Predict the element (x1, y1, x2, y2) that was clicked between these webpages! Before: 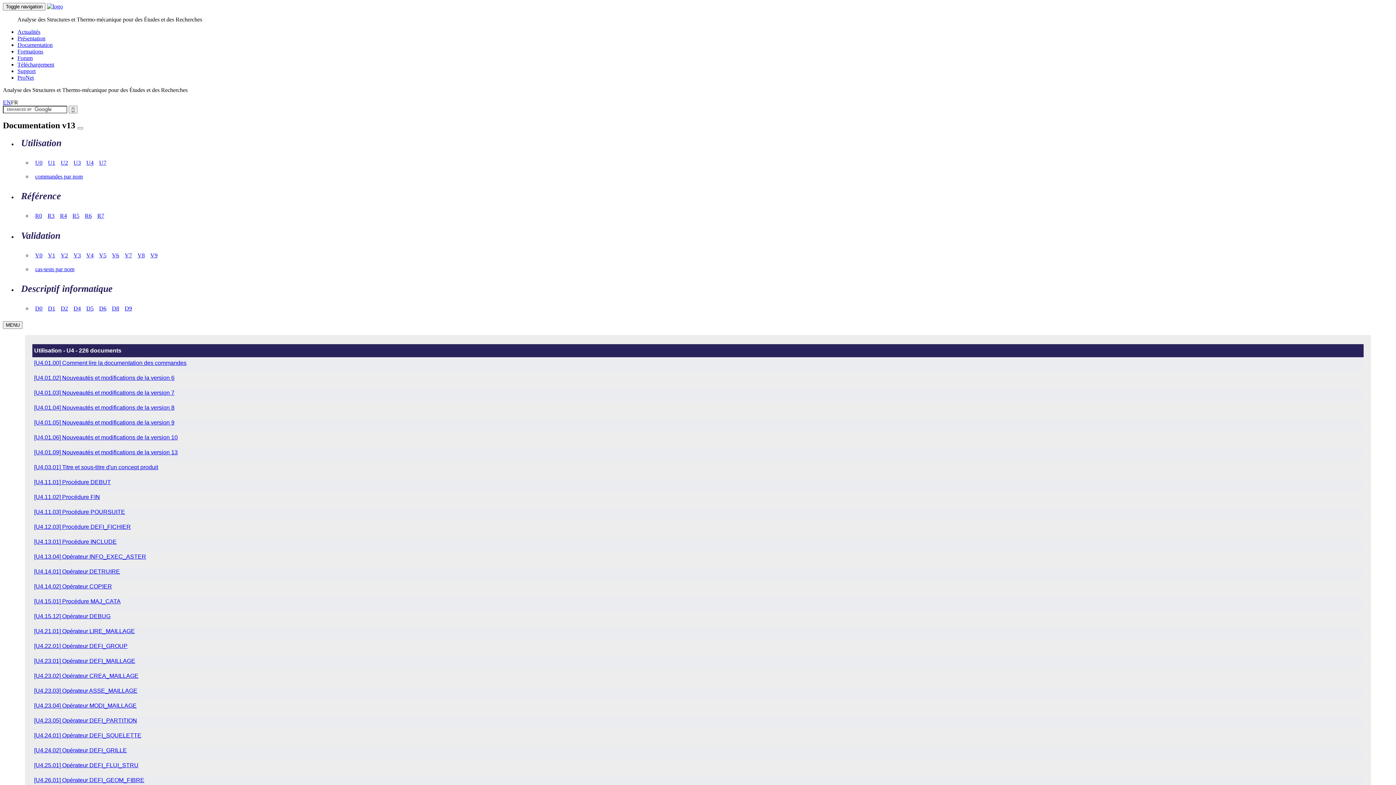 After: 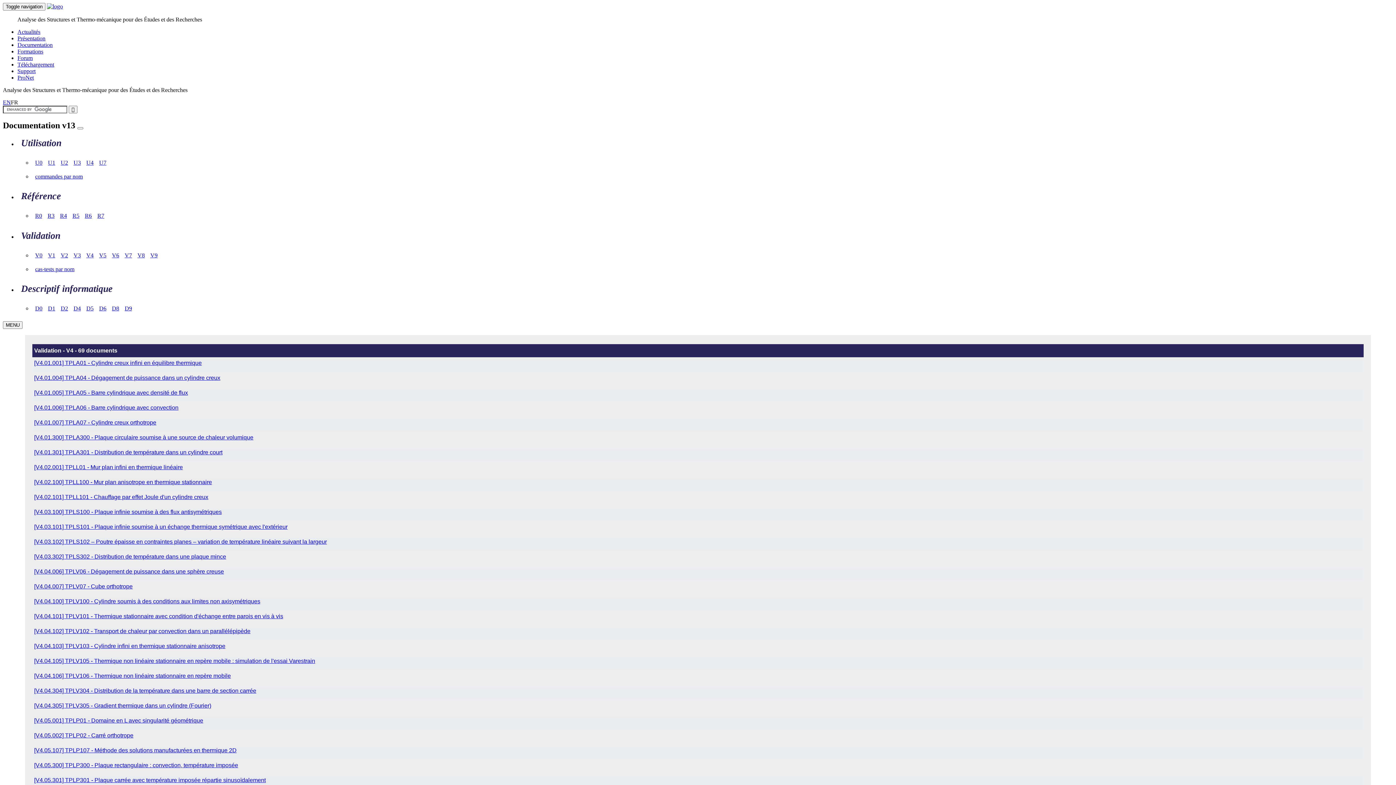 Action: label: V4 bbox: (84, 249, 95, 261)